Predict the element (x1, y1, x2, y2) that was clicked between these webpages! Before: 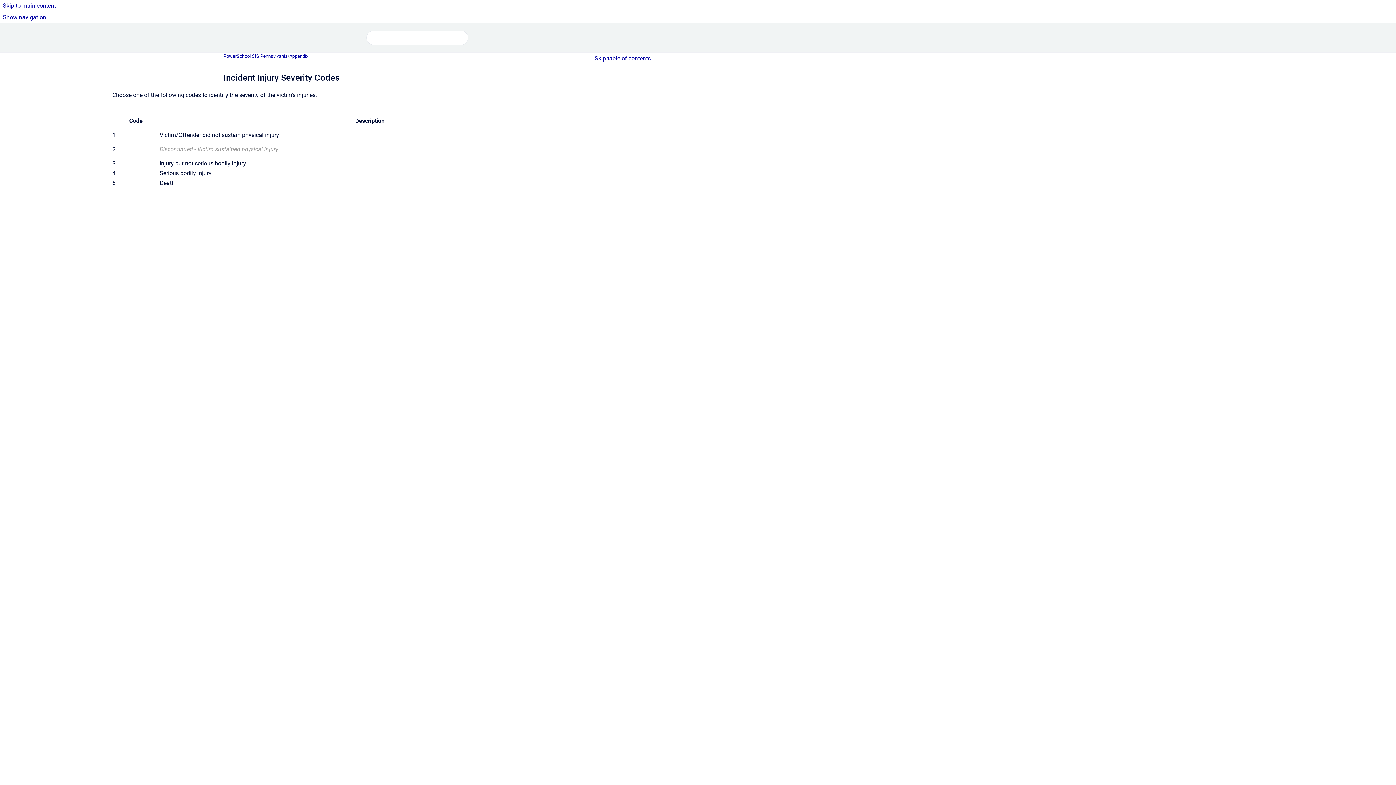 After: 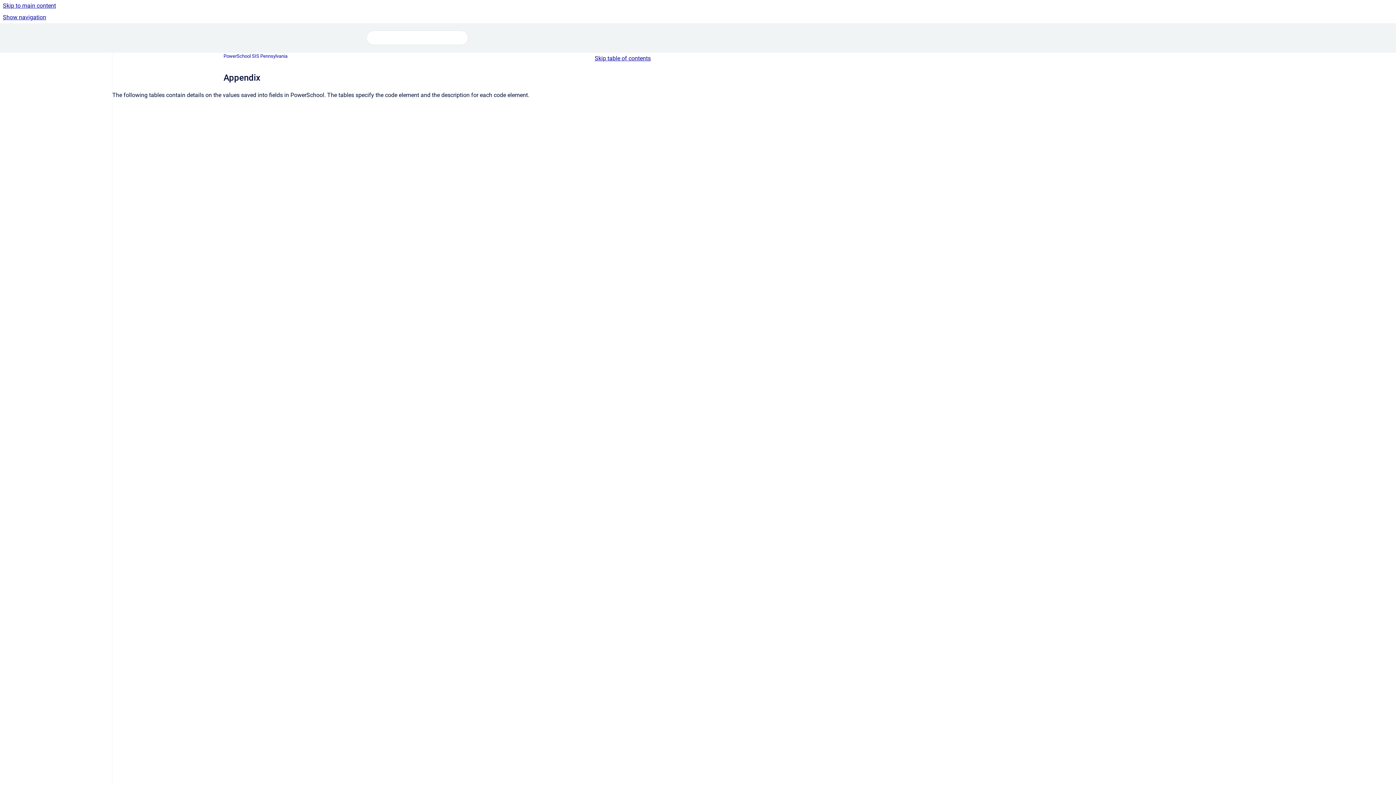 Action: bbox: (289, 52, 308, 59) label: Appendix